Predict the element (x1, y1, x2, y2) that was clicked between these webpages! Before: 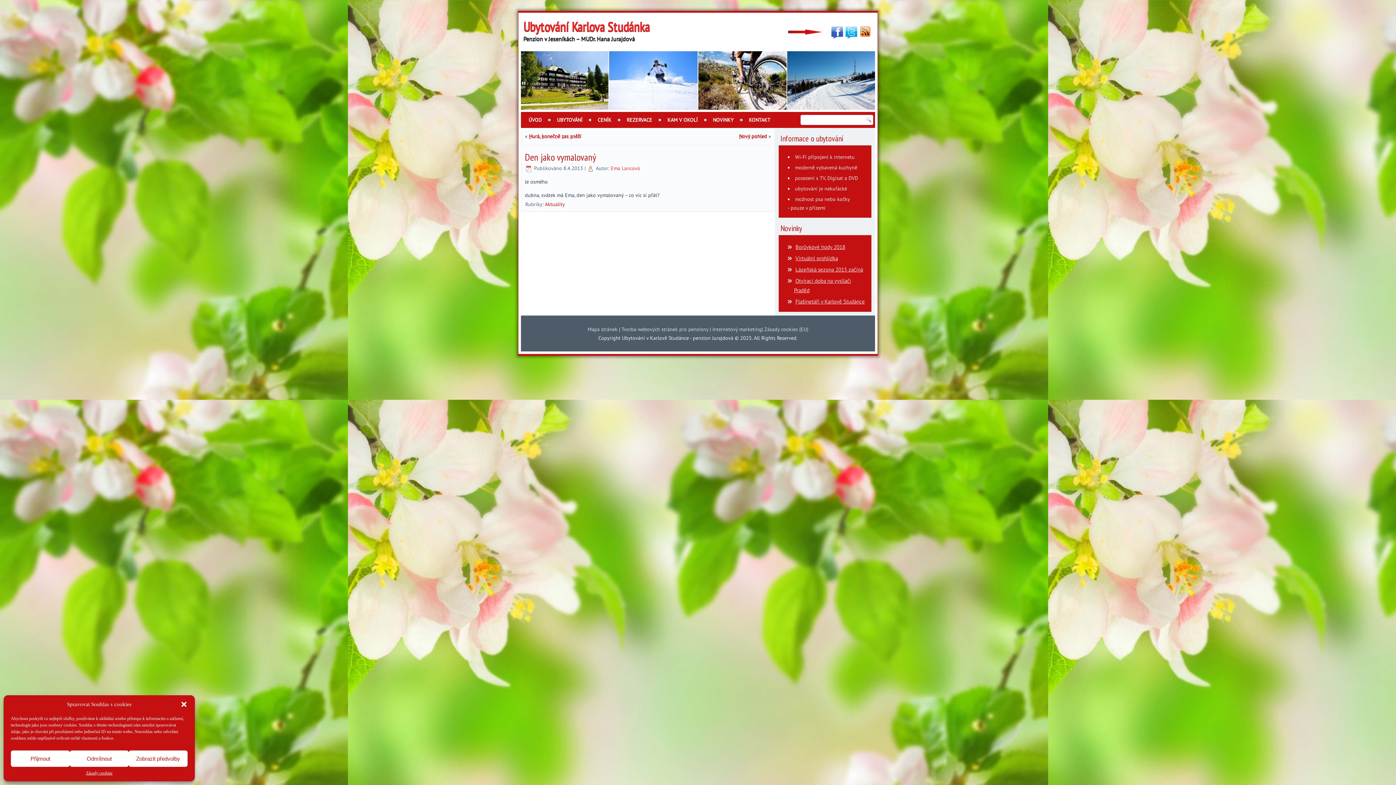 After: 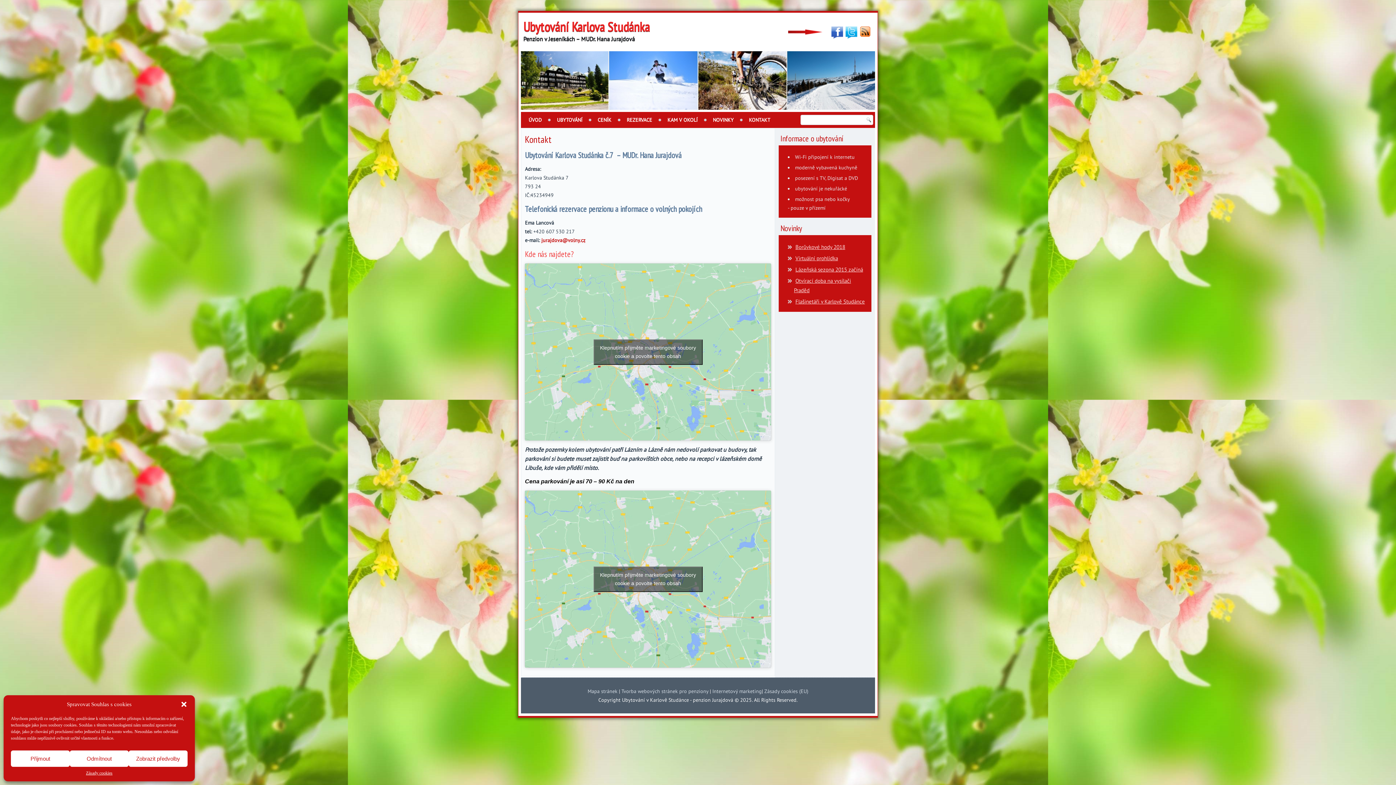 Action: bbox: (744, 112, 774, 128) label: KONTAKT